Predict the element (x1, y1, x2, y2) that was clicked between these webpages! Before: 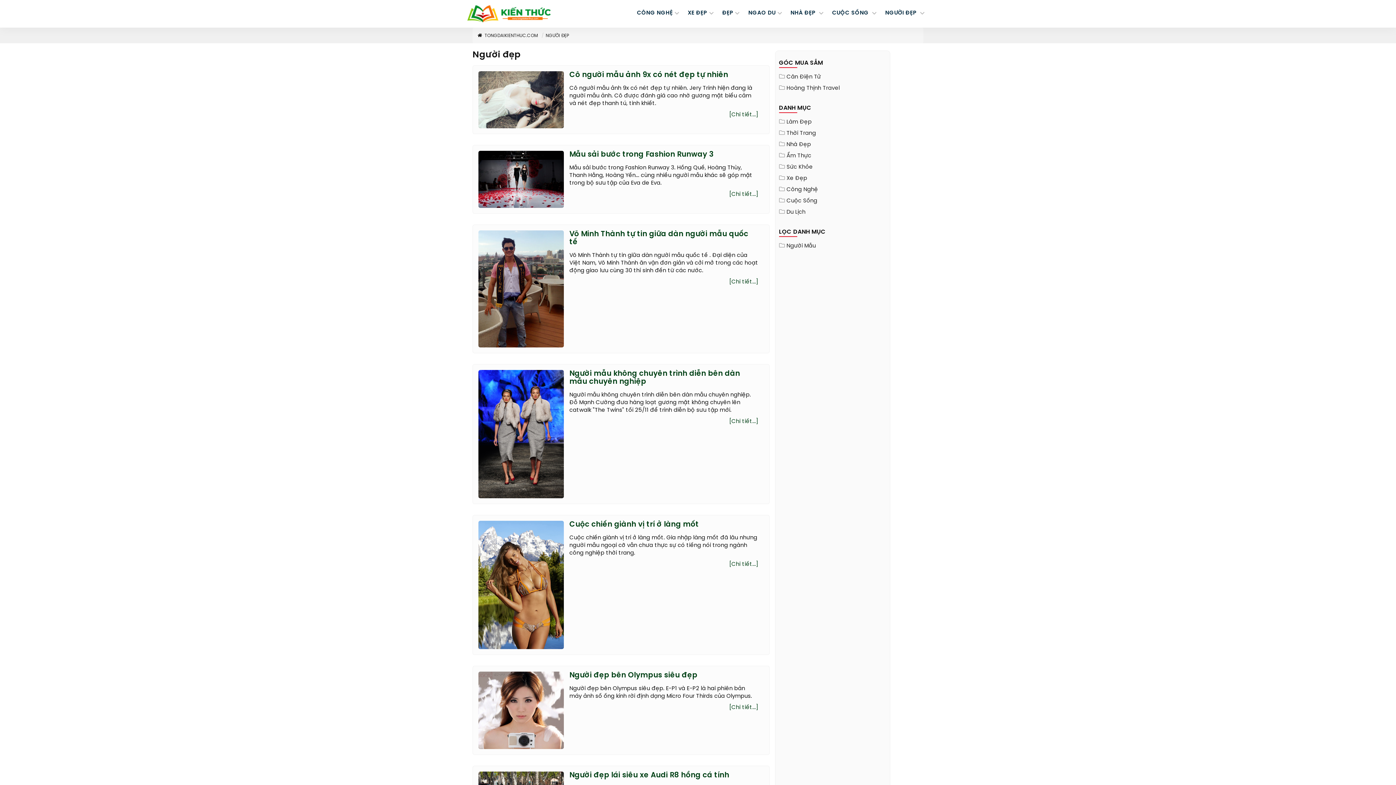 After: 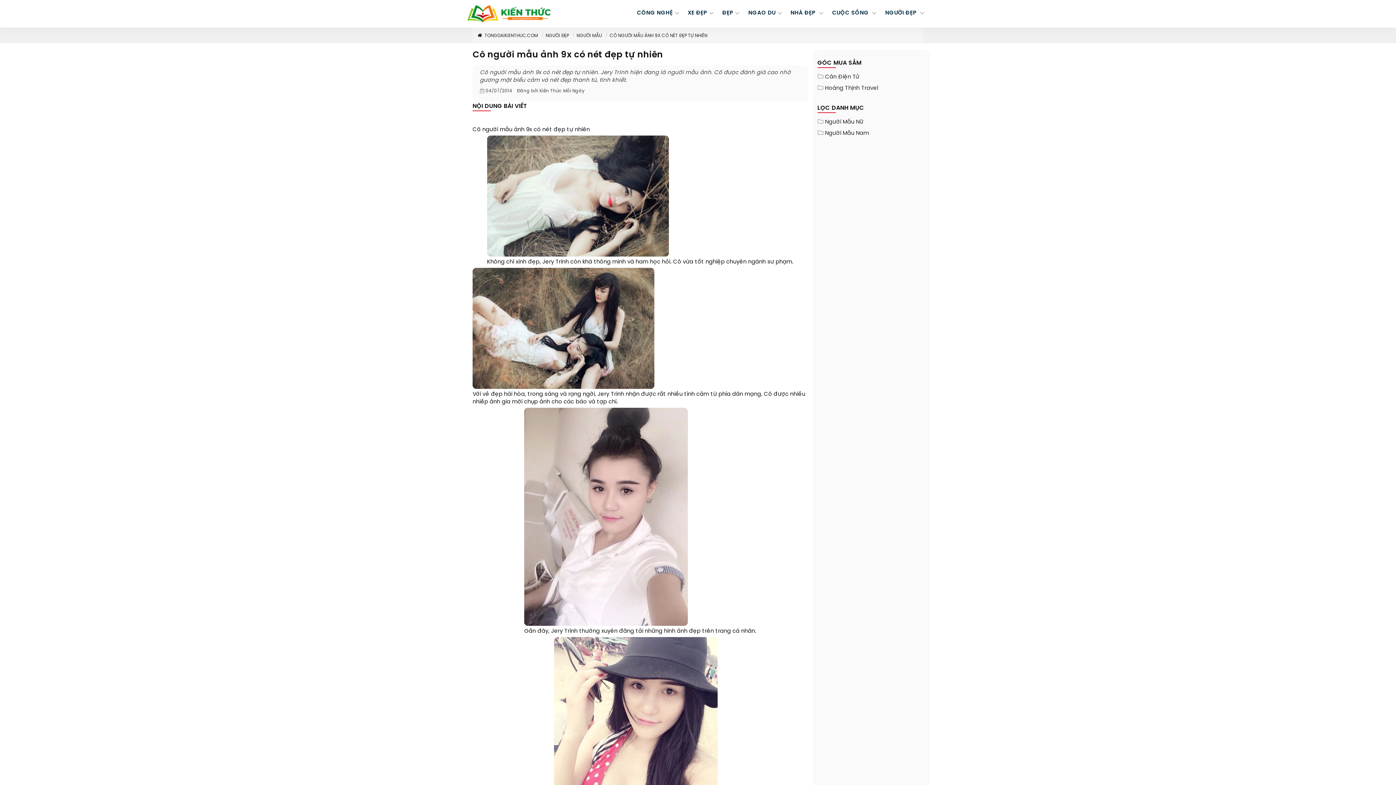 Action: label: Cô người mẫu ảnh 9x có nét đẹp tự nhiên bbox: (569, 71, 728, 78)